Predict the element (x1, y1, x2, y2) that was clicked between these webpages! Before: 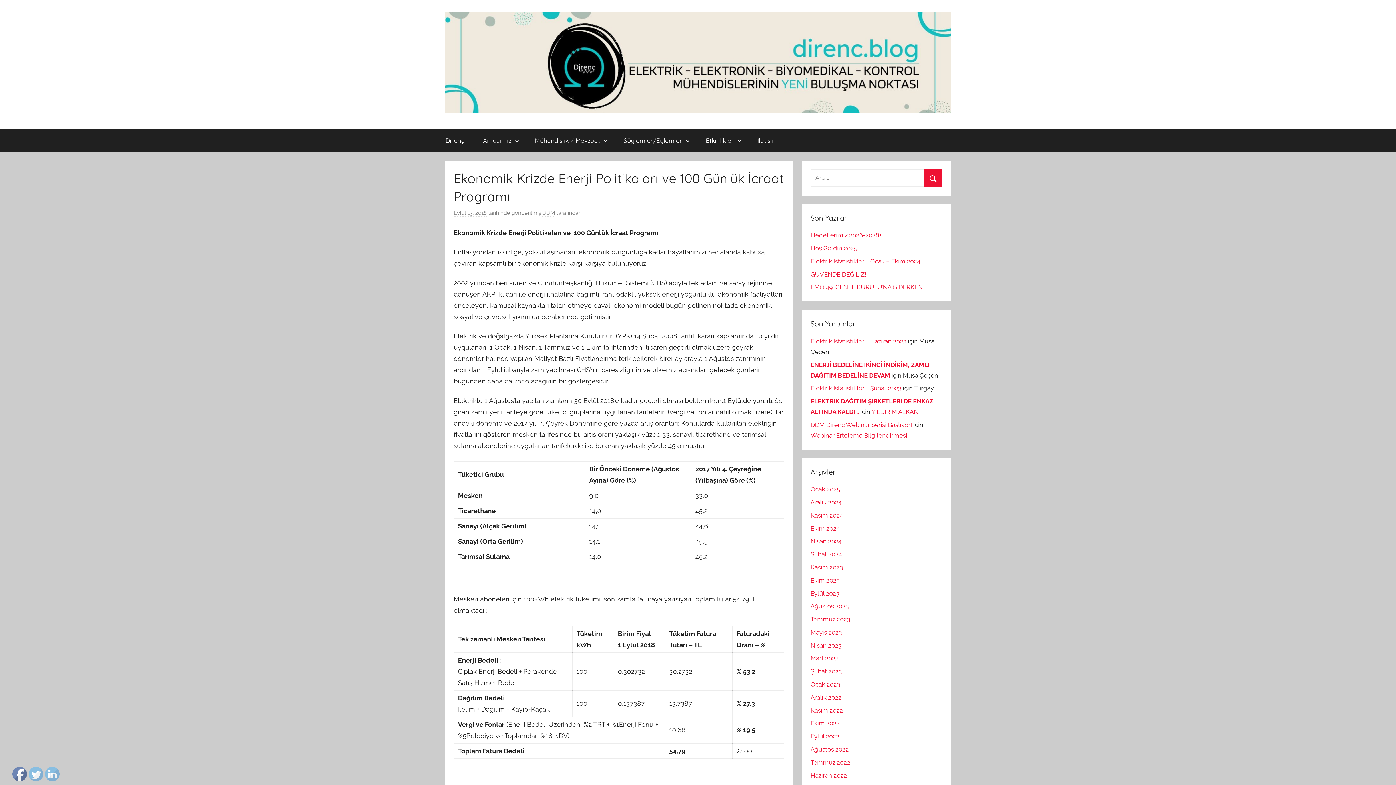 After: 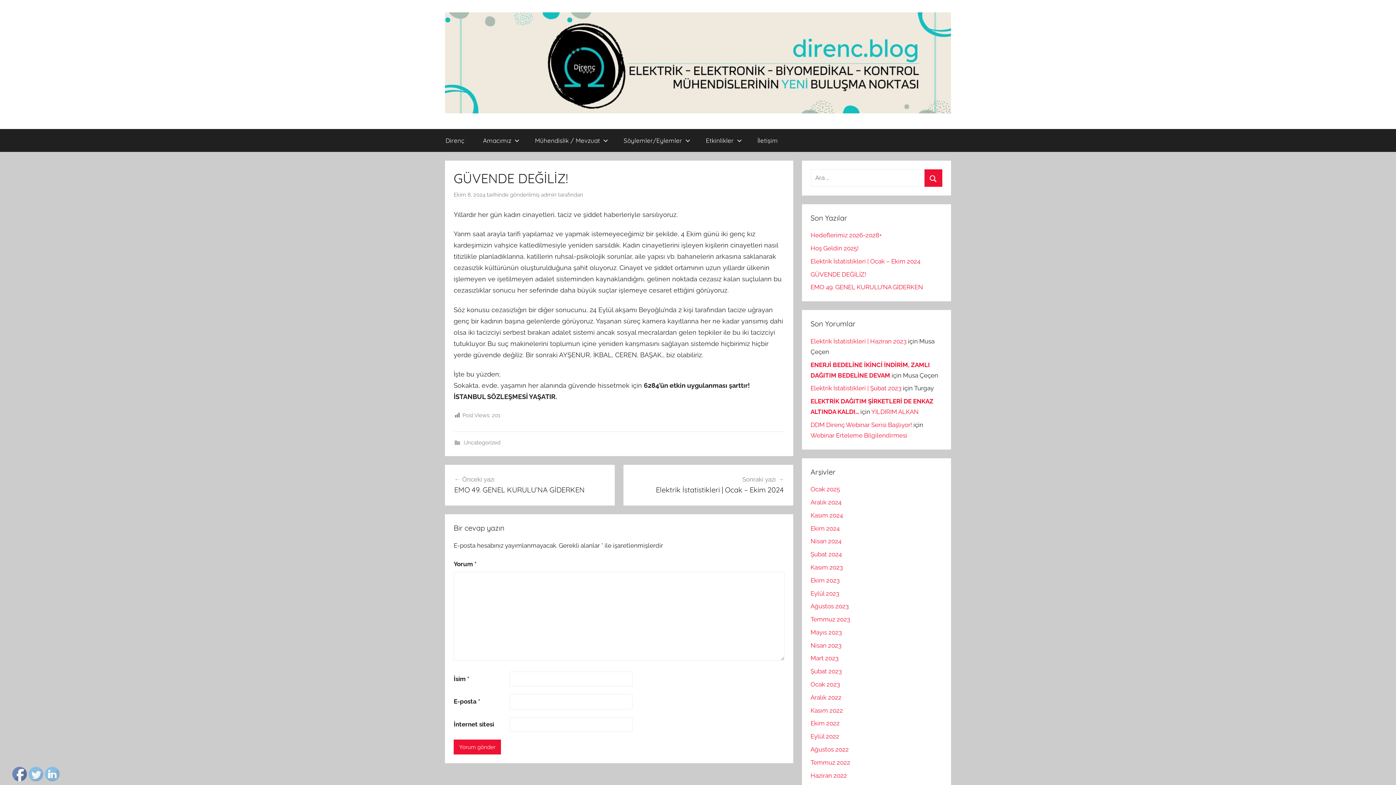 Action: label: GÜVENDE DEĞİLİZ! bbox: (810, 270, 866, 278)